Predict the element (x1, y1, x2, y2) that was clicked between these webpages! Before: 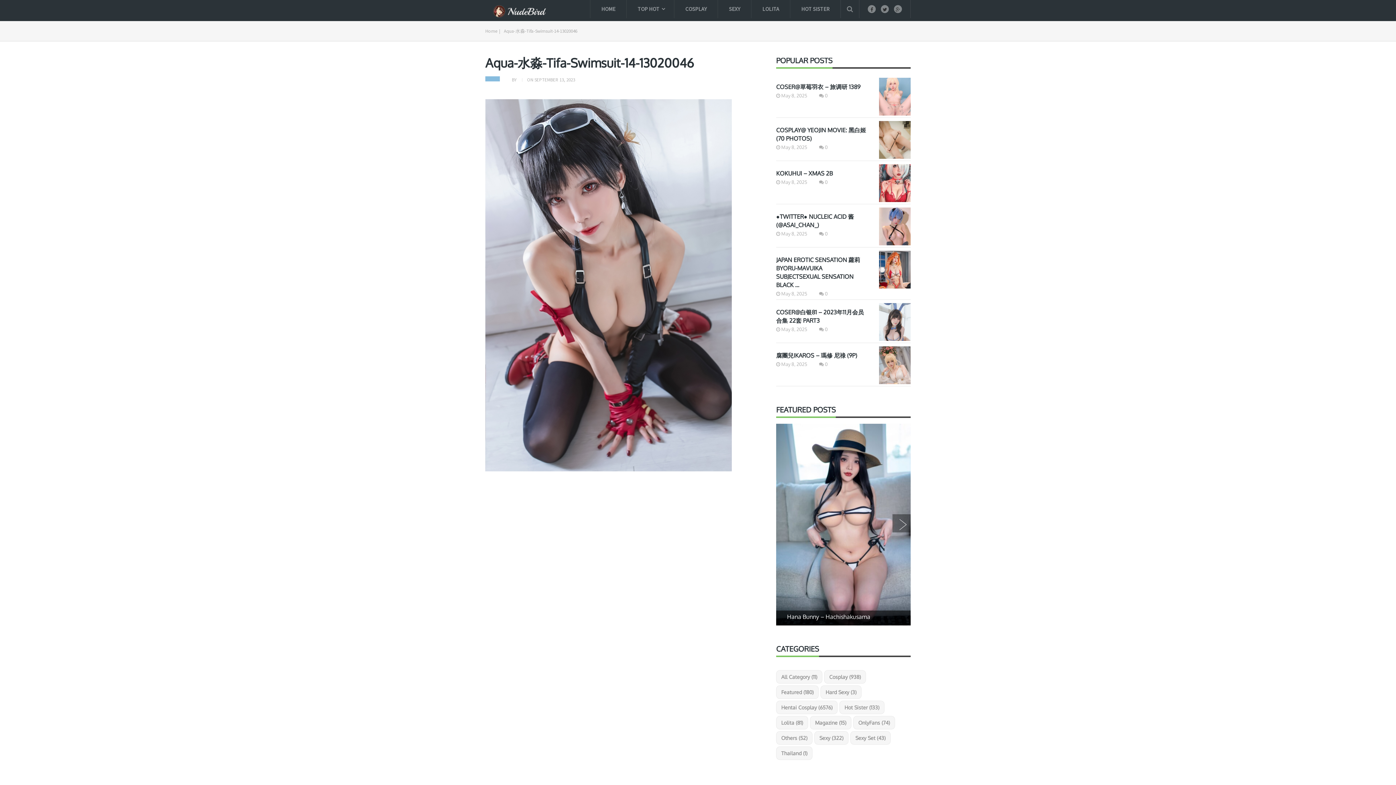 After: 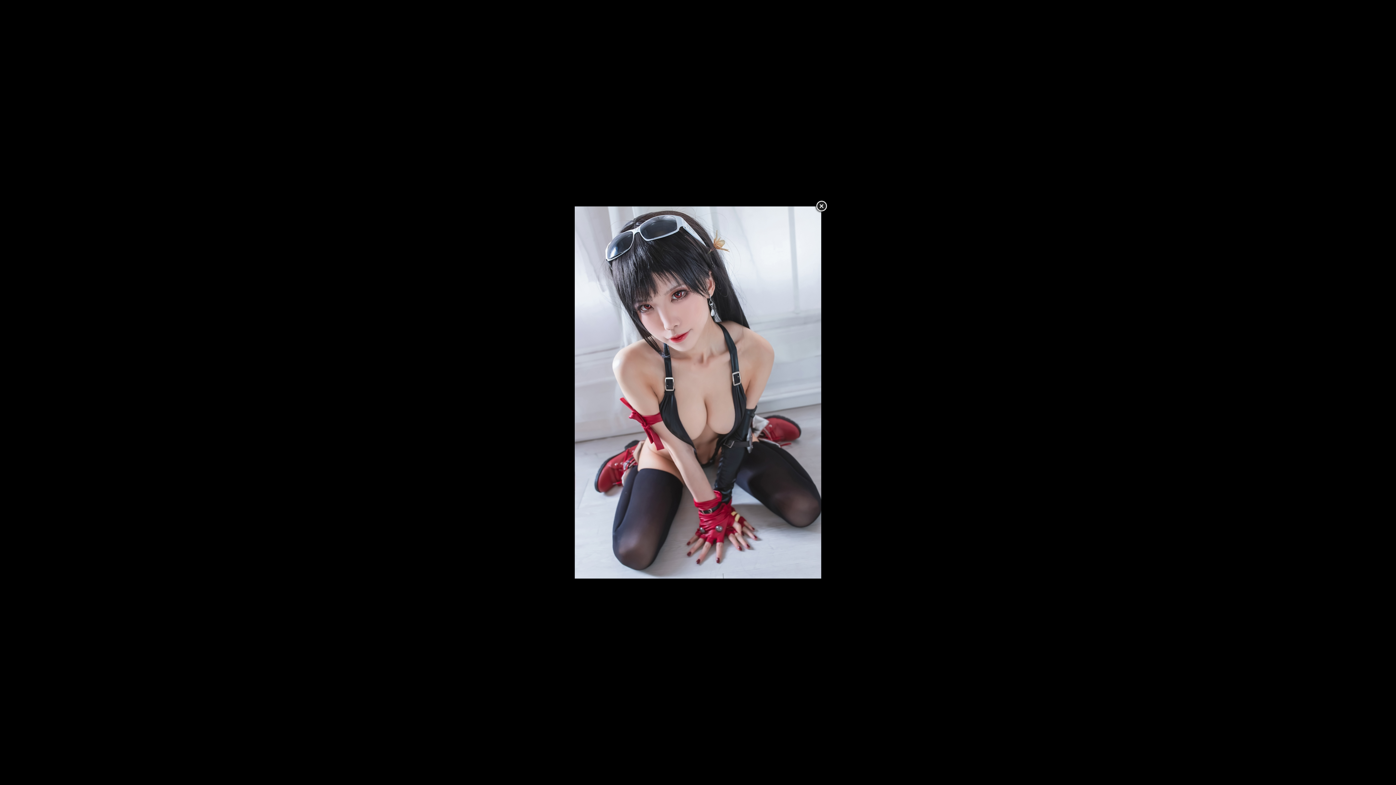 Action: bbox: (485, 465, 732, 473)